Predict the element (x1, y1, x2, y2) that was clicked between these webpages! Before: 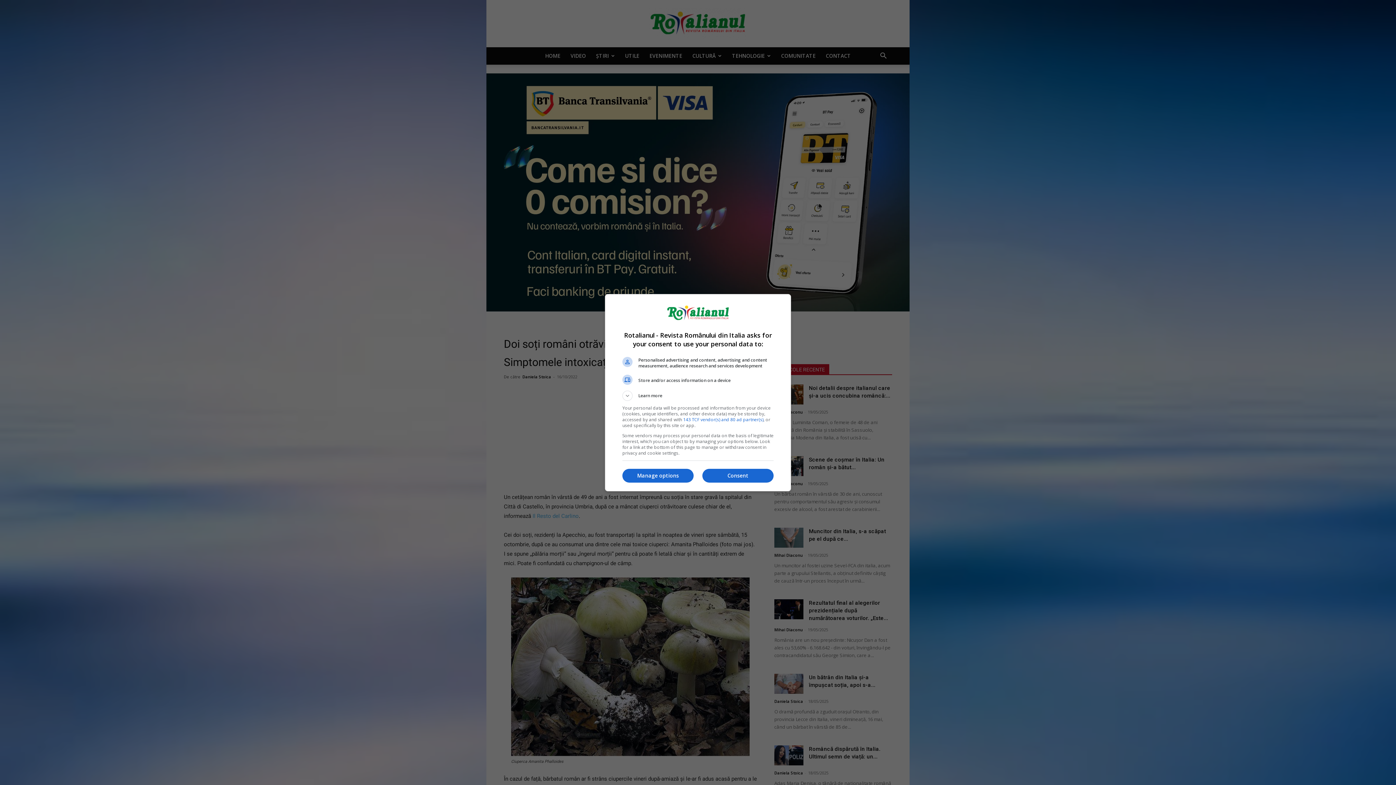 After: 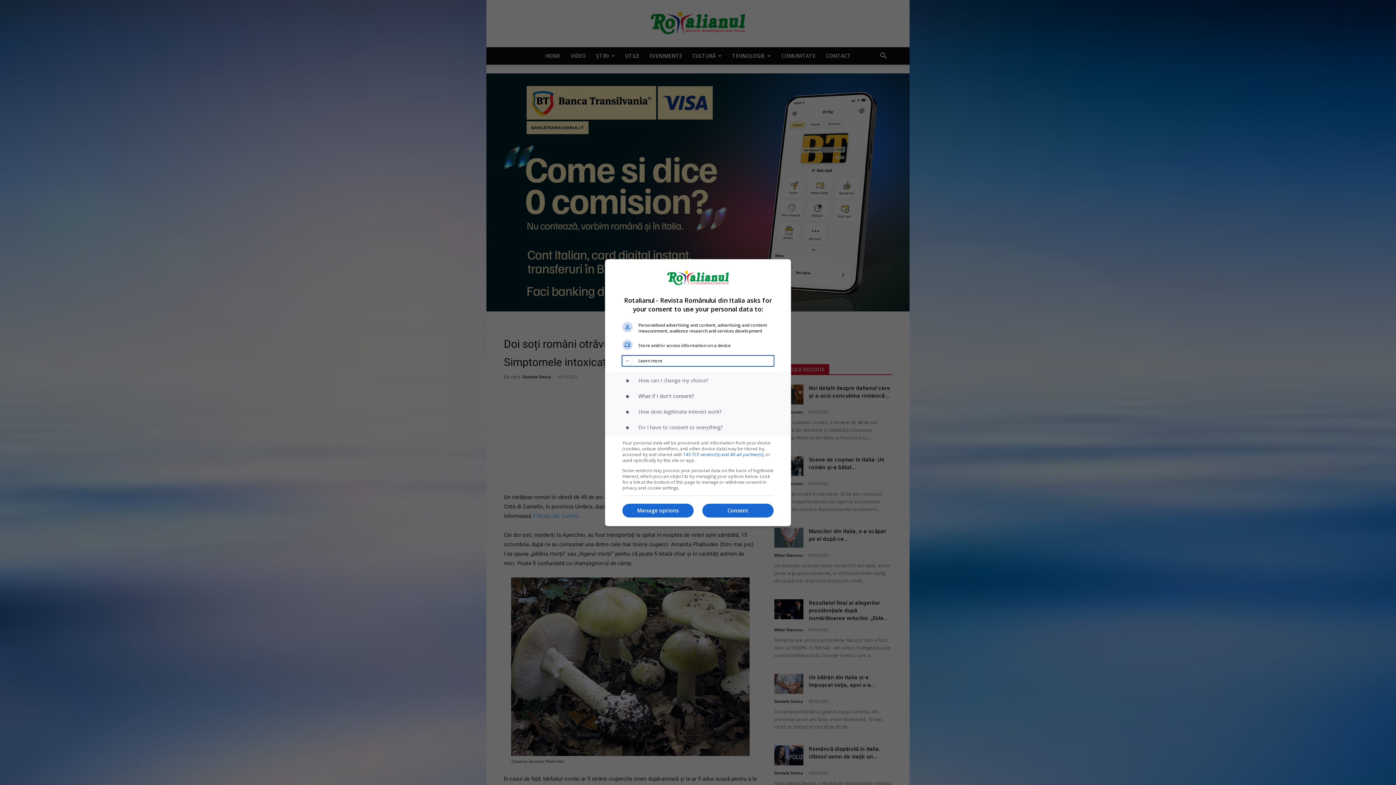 Action: bbox: (622, 390, 773, 400) label: Learn more